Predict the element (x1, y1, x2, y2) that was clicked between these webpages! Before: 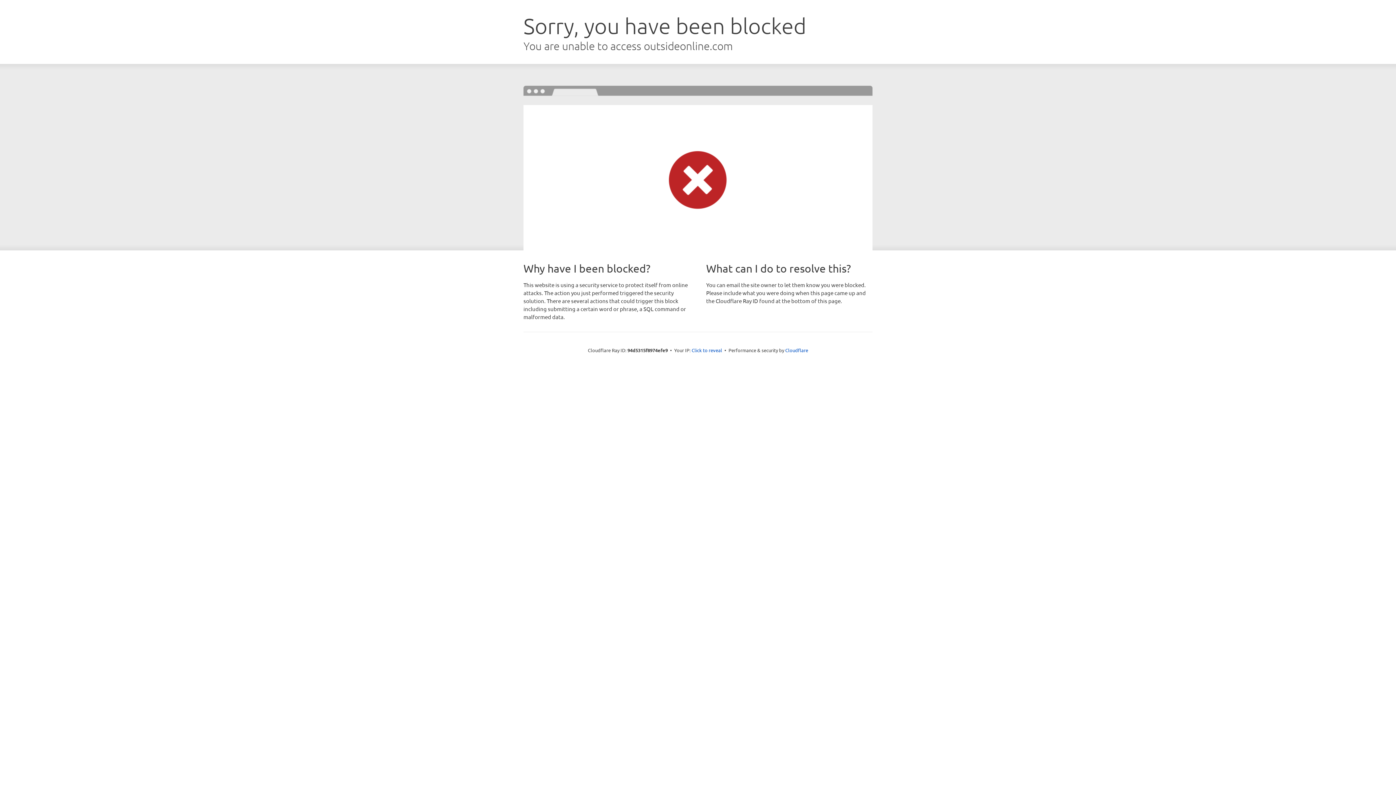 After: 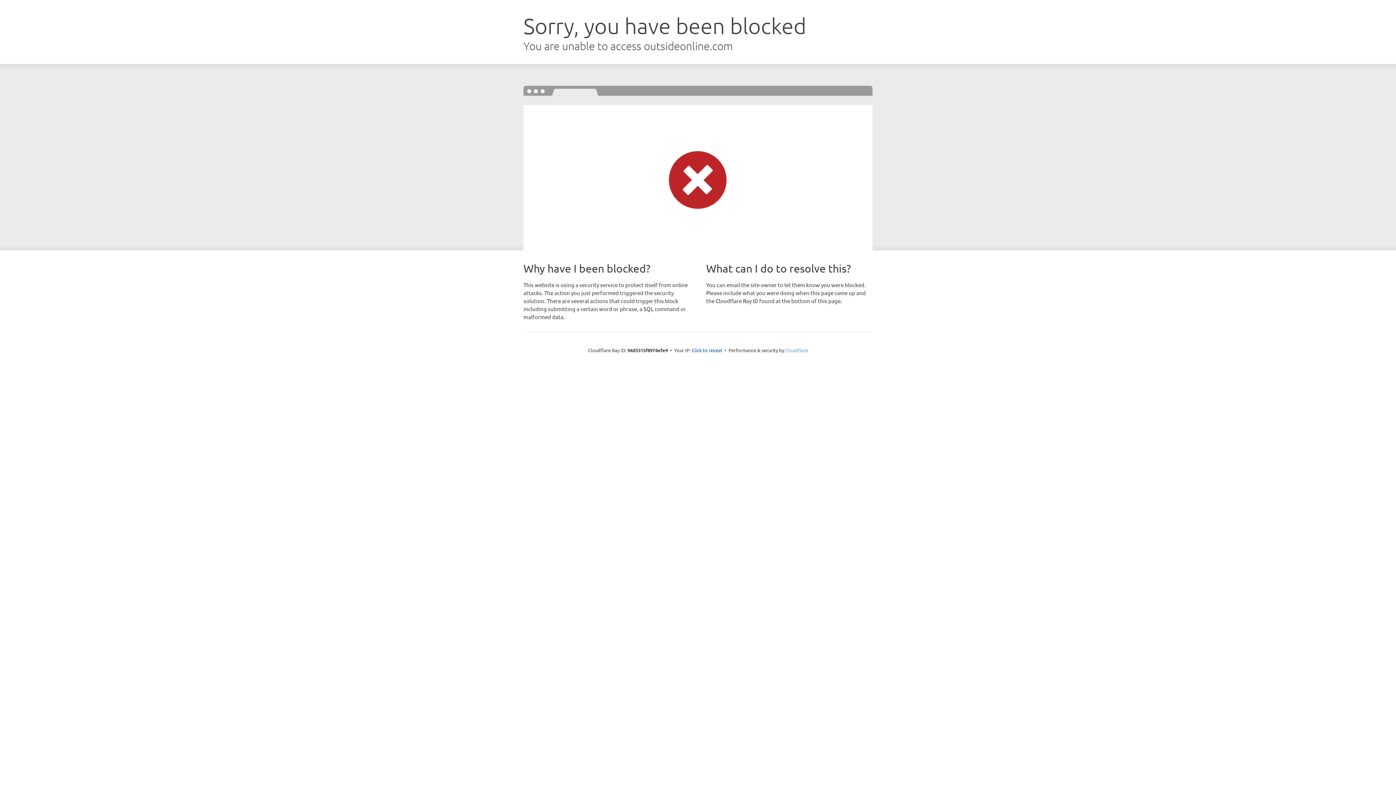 Action: bbox: (785, 347, 808, 353) label: Cloudflare